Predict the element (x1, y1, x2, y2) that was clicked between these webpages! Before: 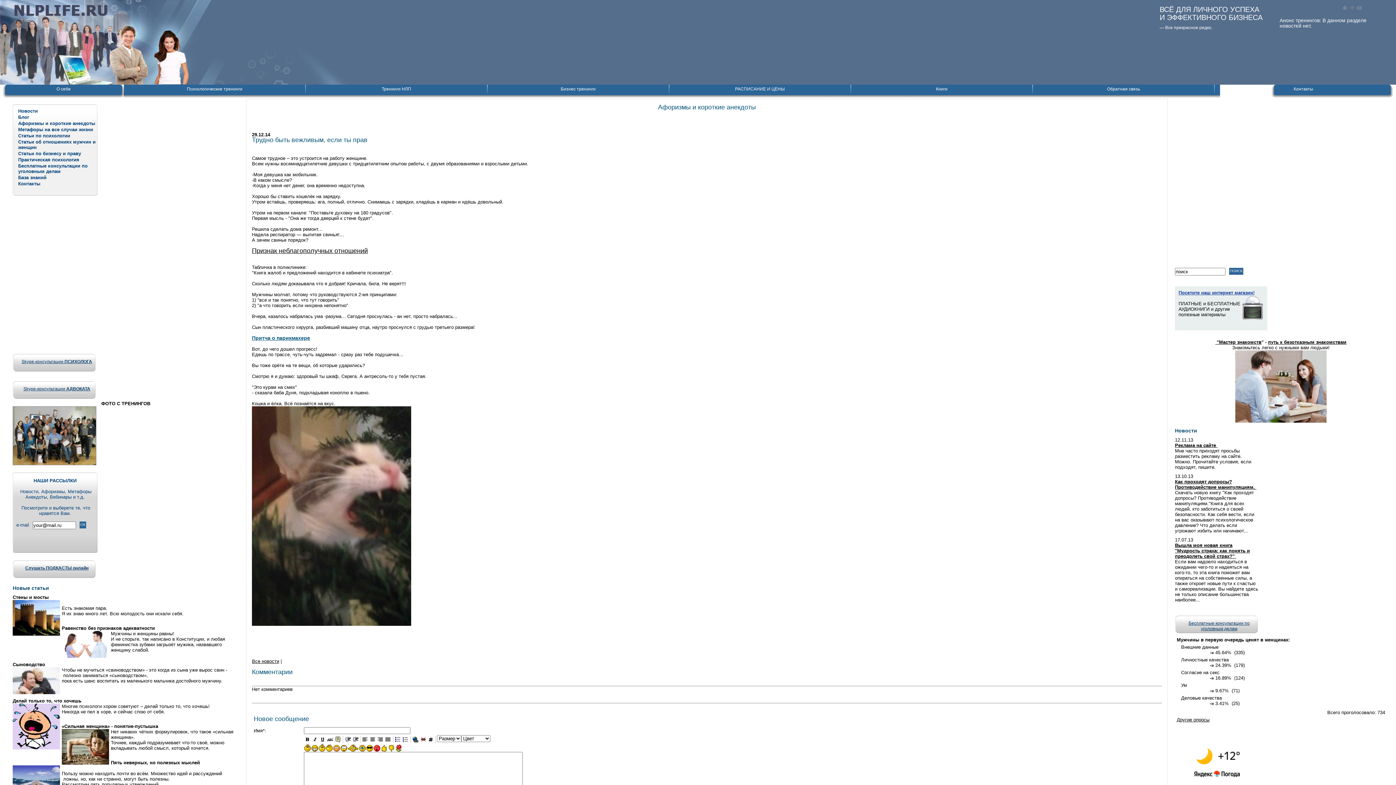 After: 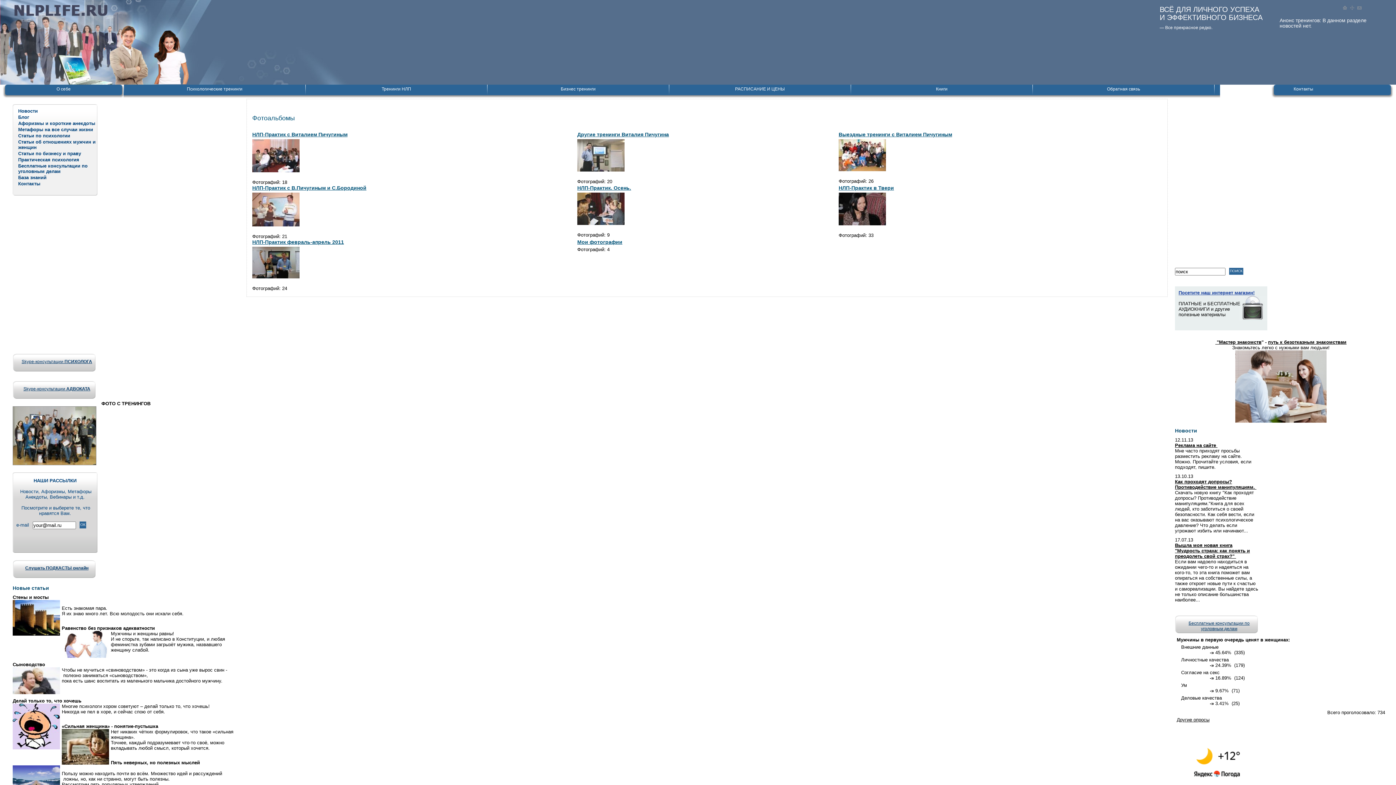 Action: bbox: (12, 461, 96, 466)